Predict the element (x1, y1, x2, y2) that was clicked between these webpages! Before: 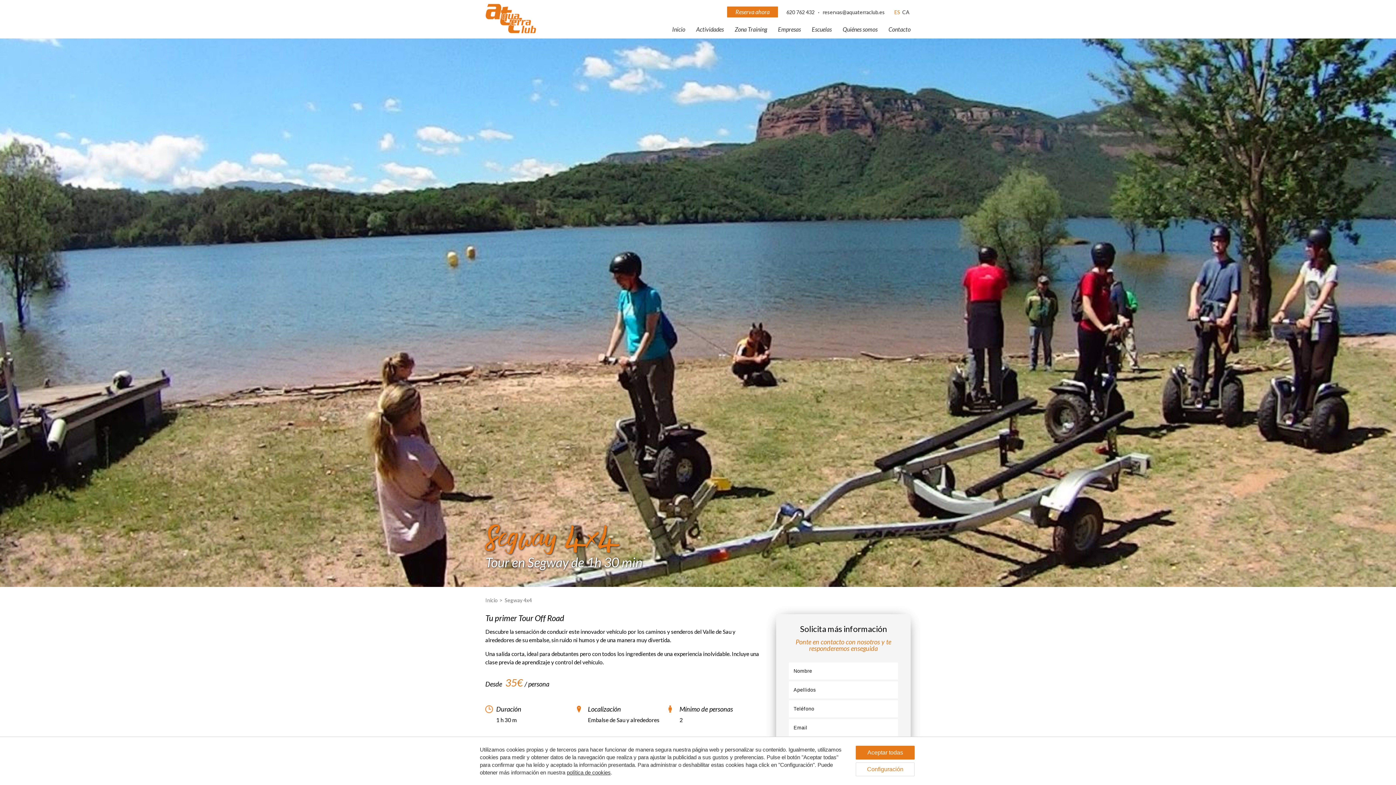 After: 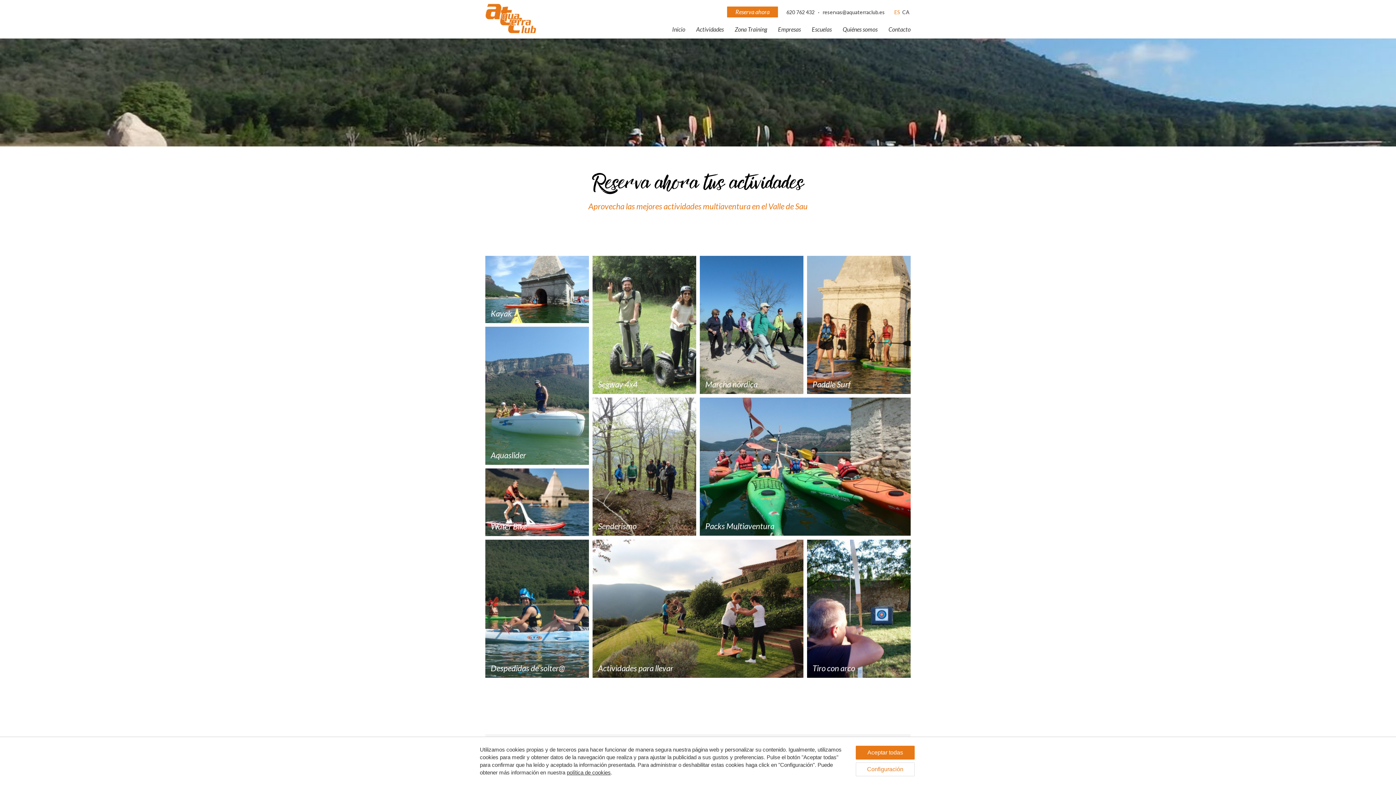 Action: bbox: (696, 25, 724, 32) label: Actividades